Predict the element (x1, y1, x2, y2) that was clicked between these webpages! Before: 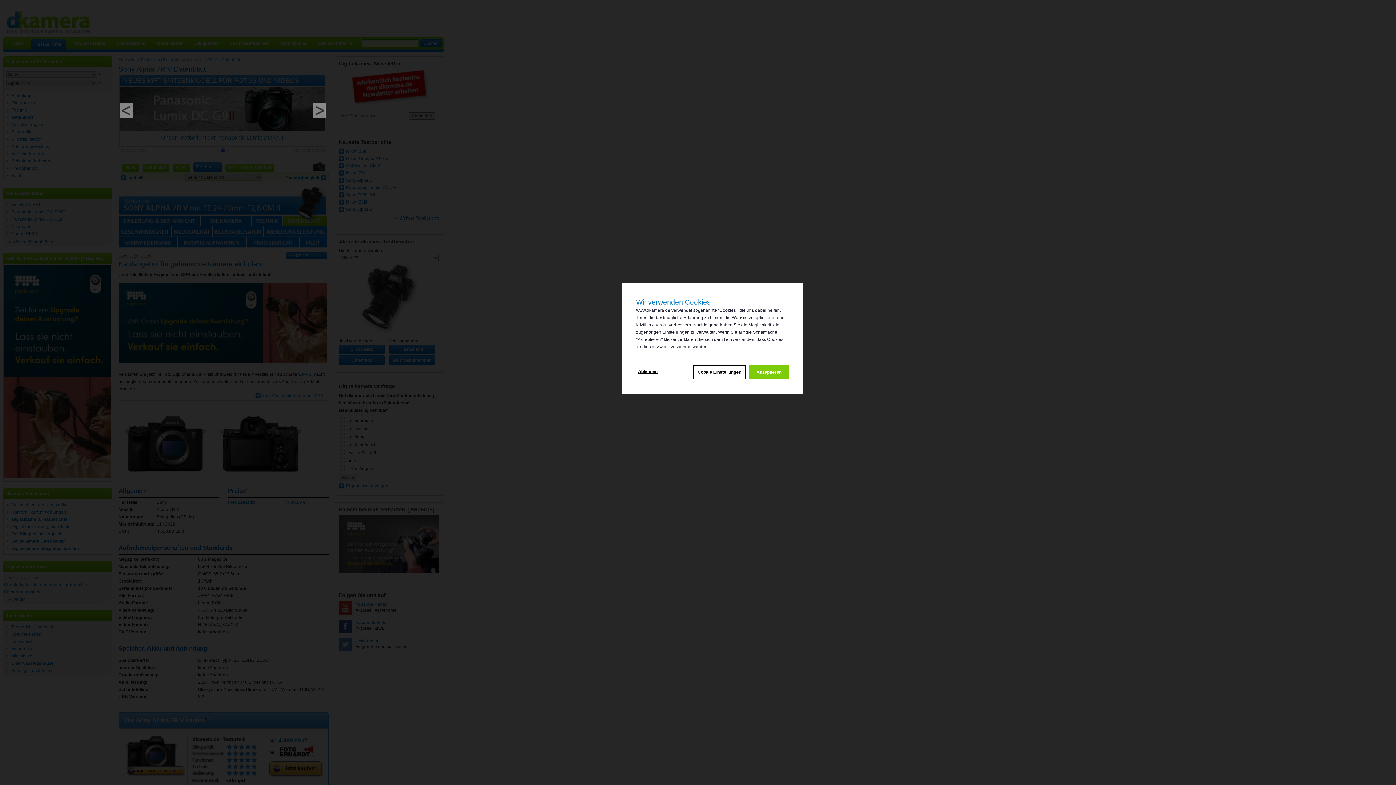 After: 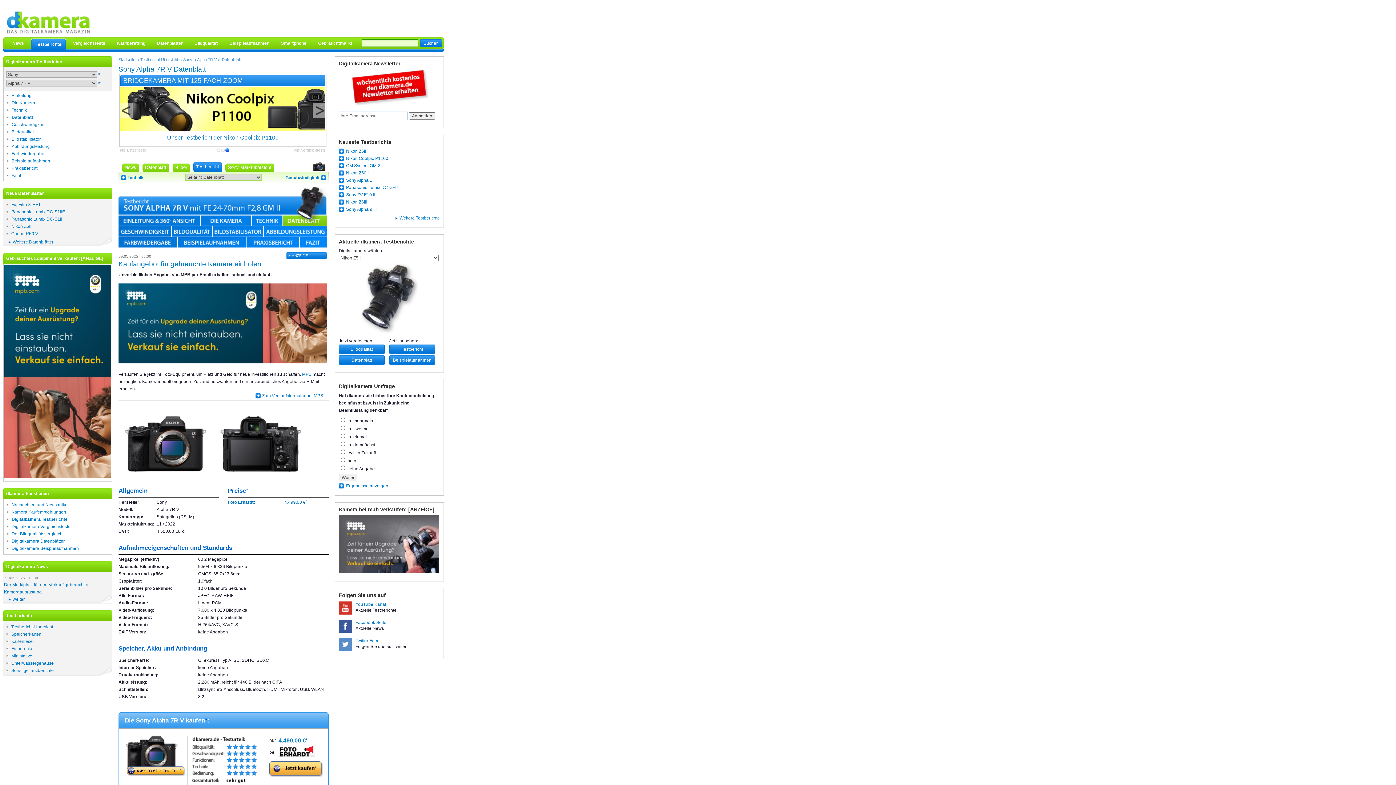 Action: label: Akzeptieren bbox: (749, 365, 789, 379)